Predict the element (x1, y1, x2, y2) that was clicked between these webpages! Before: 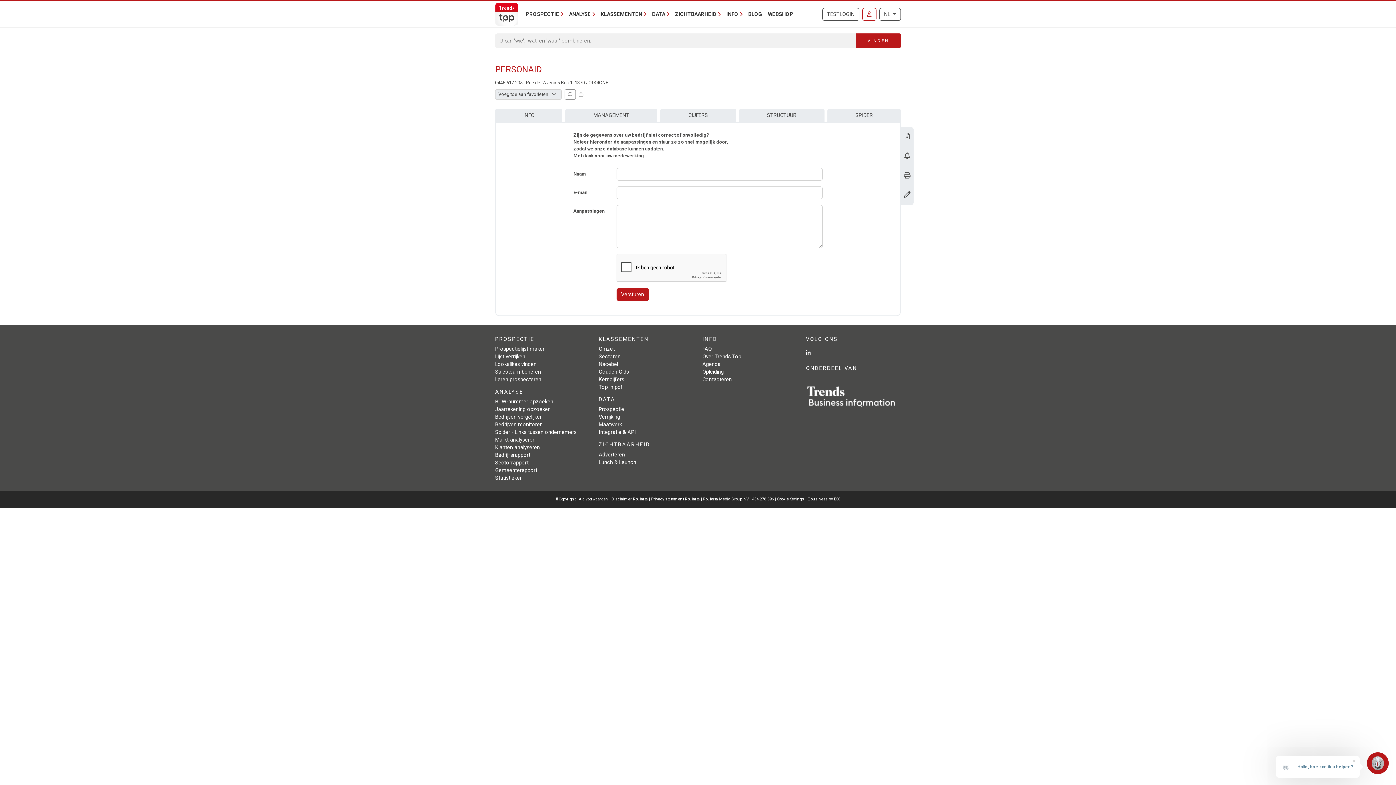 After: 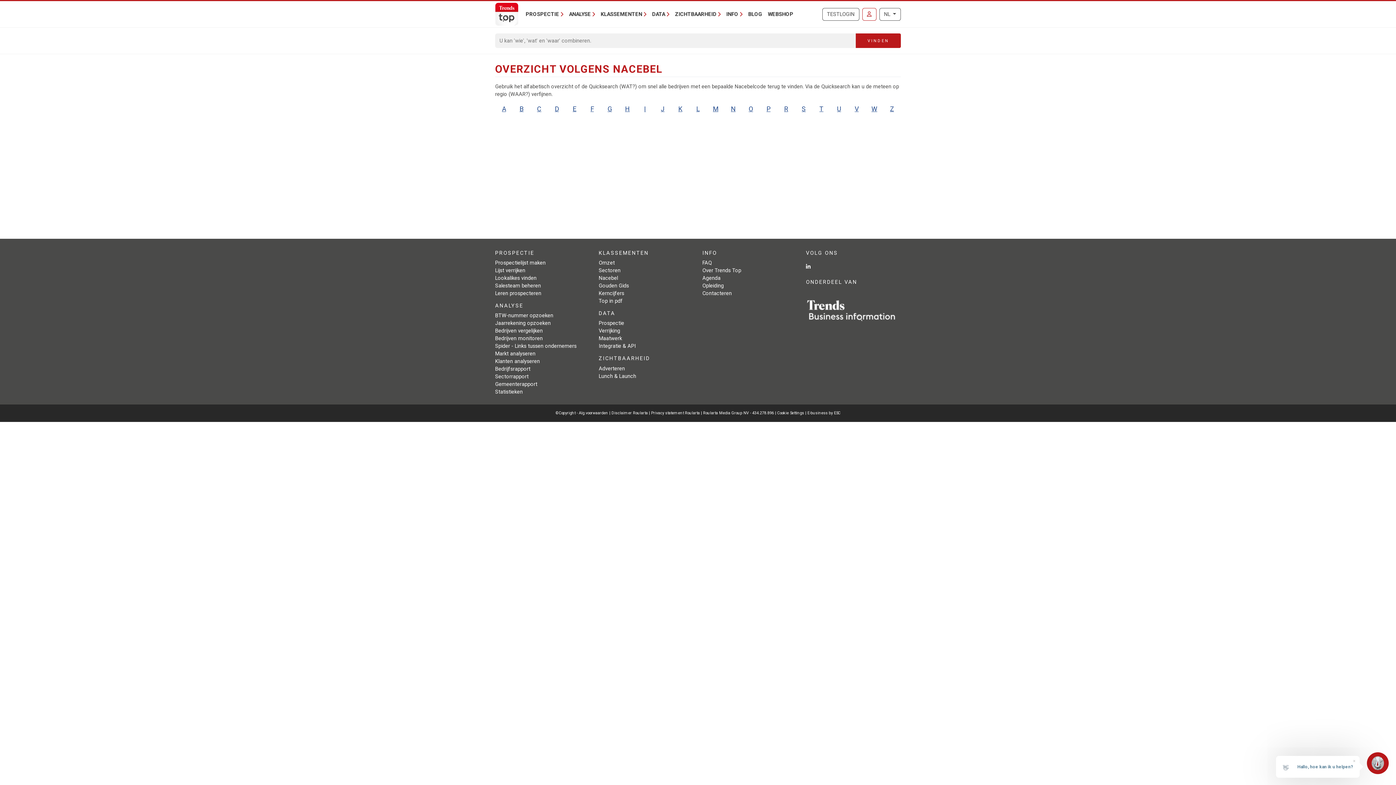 Action: bbox: (598, 361, 618, 367) label: Nacebel